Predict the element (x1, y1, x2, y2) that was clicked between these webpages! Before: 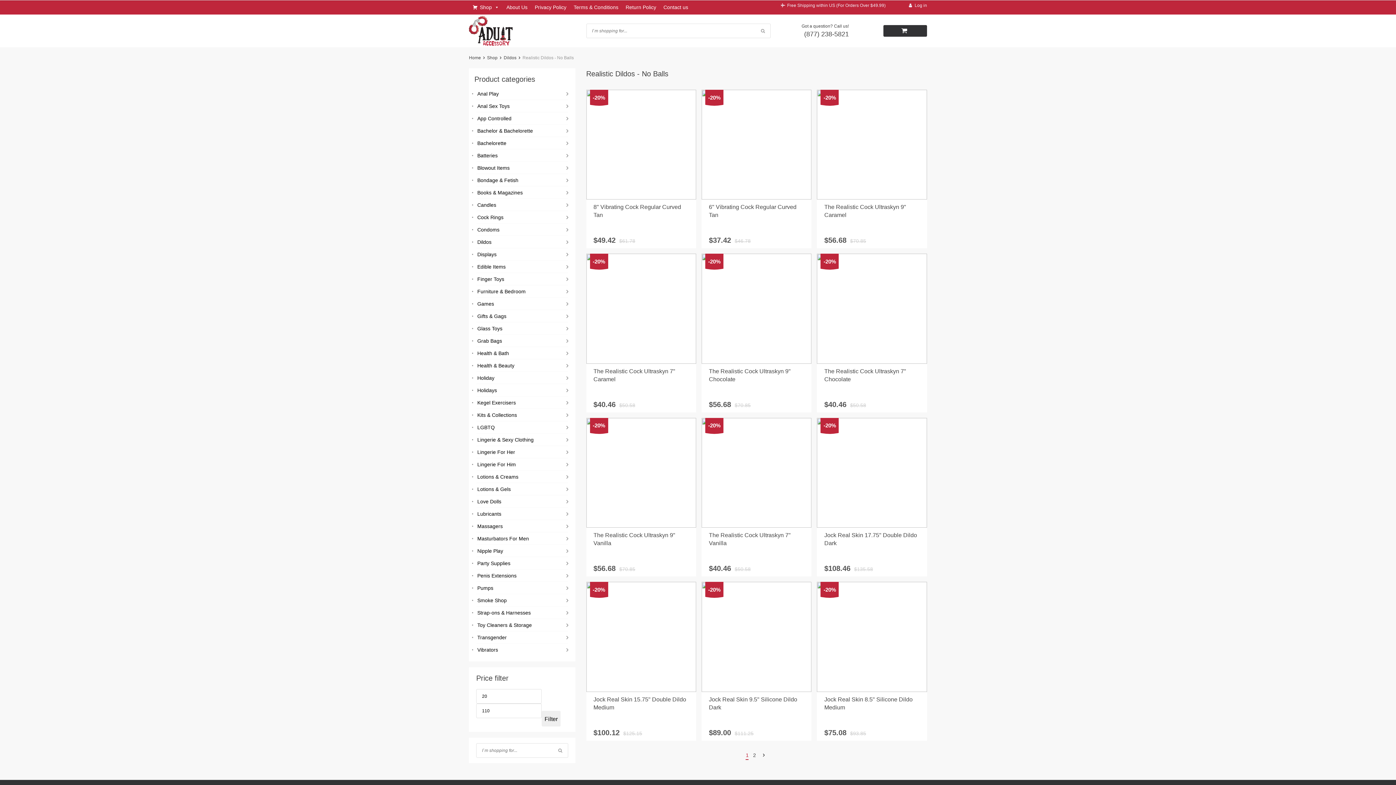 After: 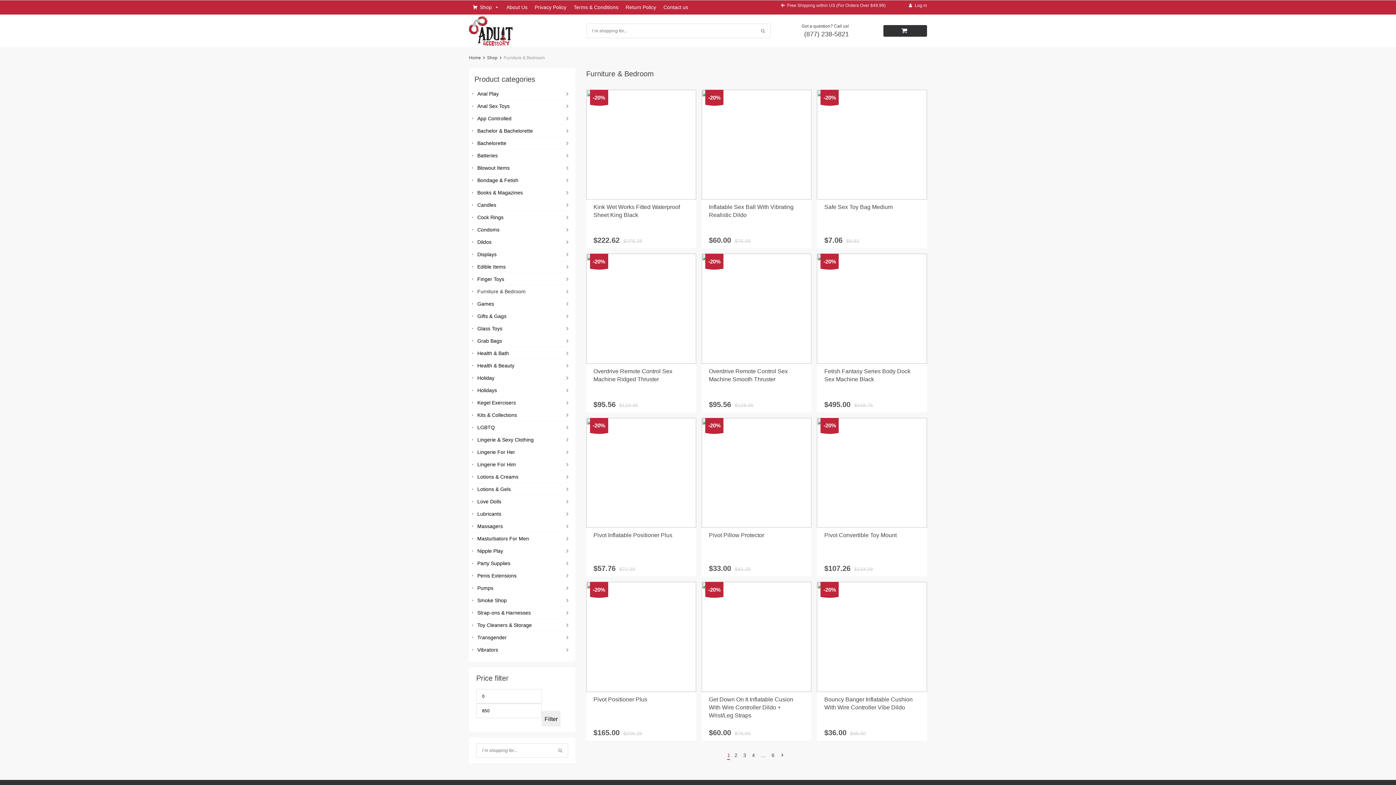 Action: label: Furniture & Bedroom bbox: (469, 285, 575, 297)